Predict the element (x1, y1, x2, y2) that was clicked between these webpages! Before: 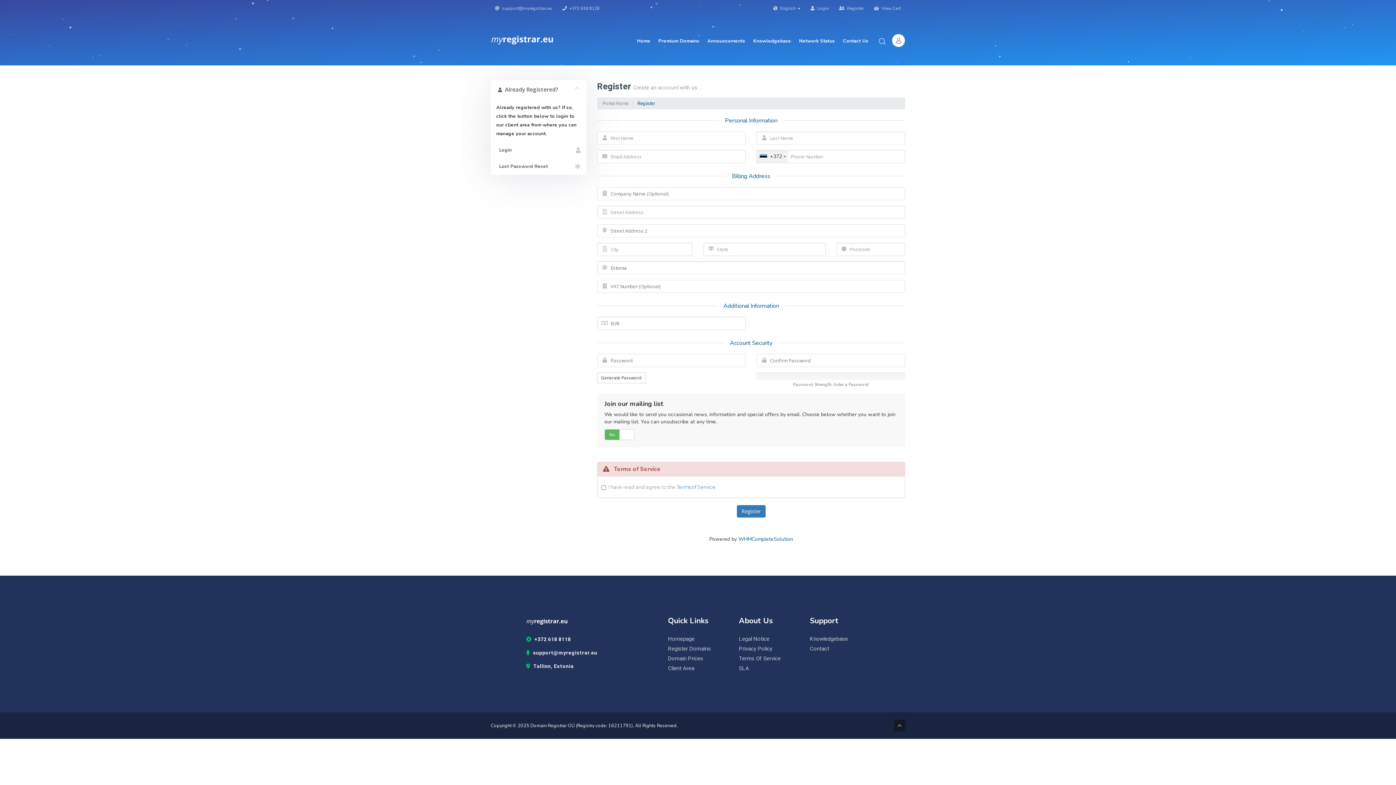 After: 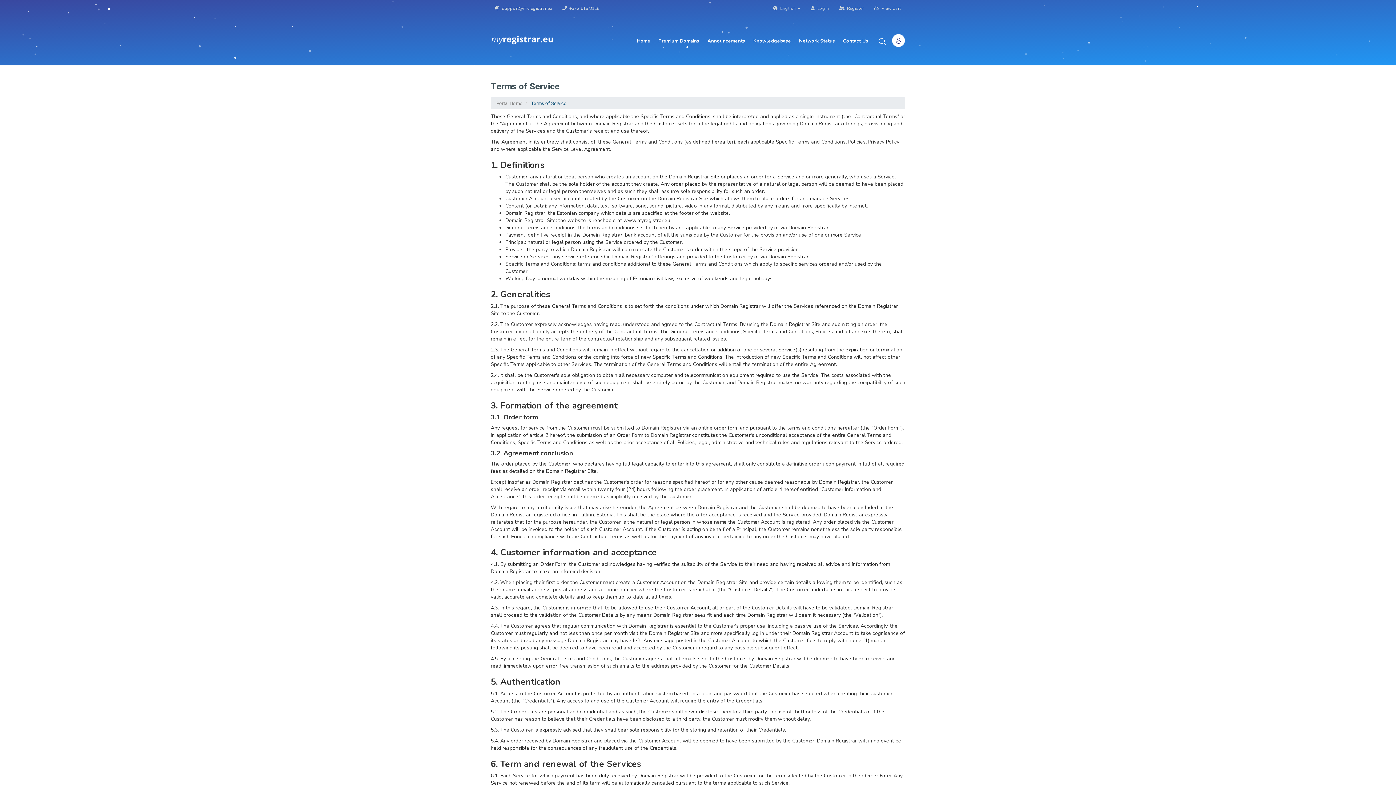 Action: bbox: (739, 655, 799, 662) label: Terms Of Service